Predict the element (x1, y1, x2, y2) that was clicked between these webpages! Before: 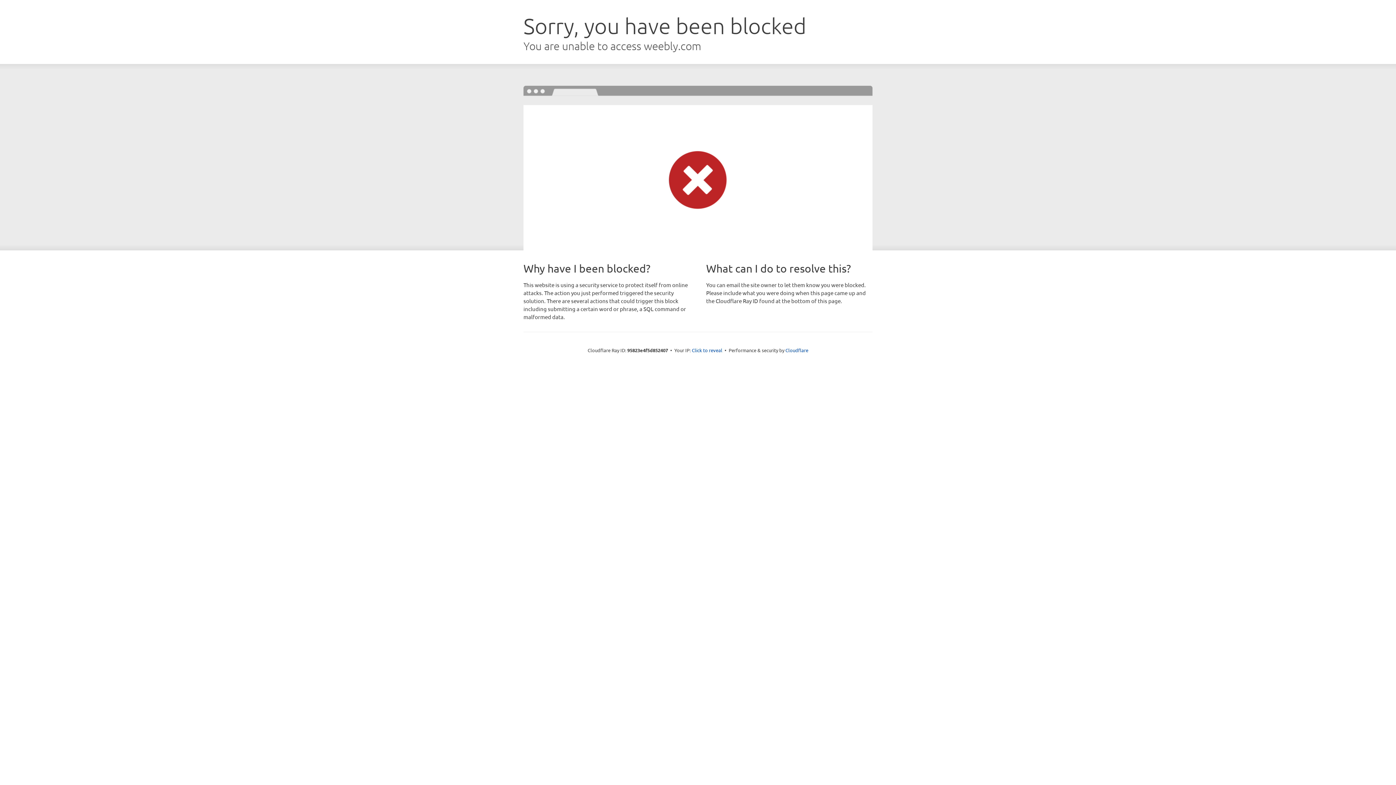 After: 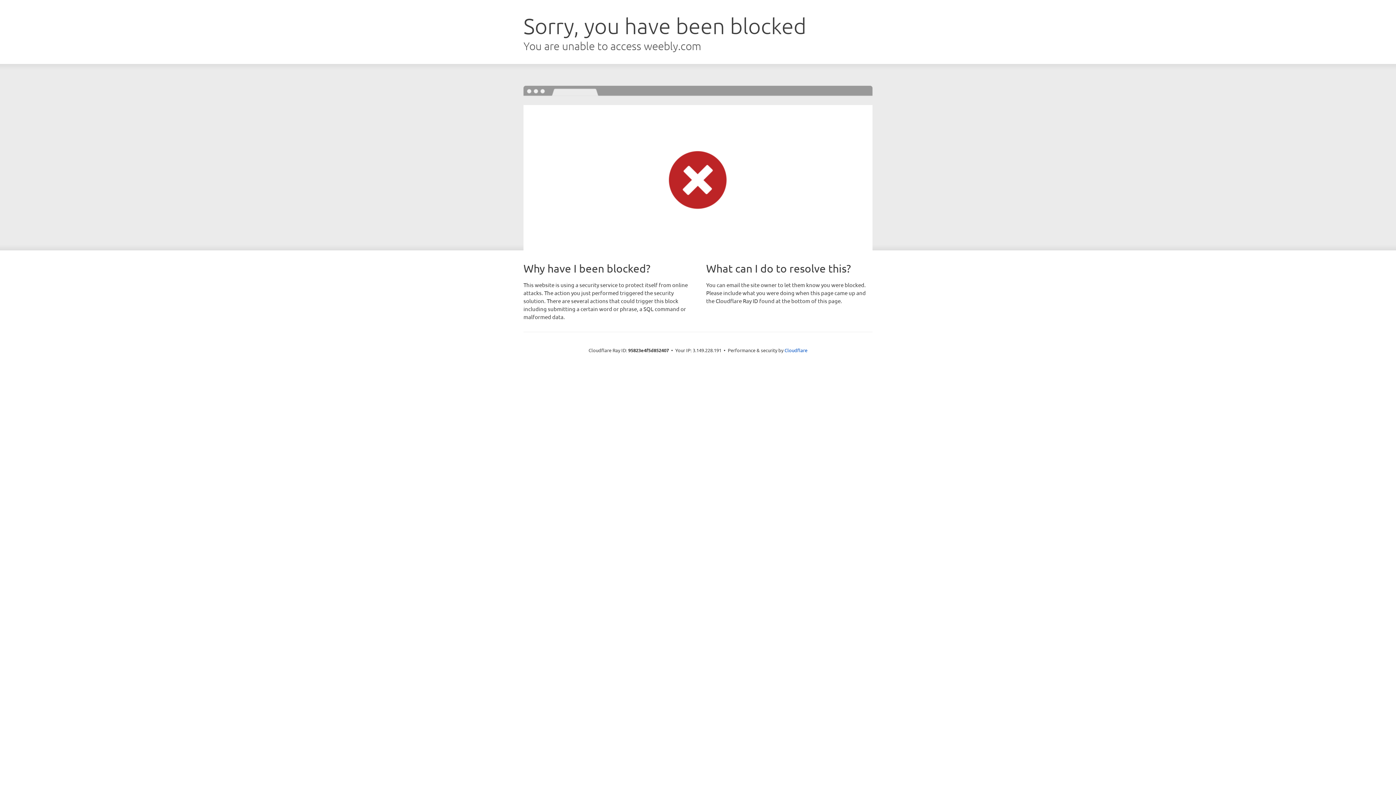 Action: label: Click to reveal bbox: (692, 346, 722, 353)